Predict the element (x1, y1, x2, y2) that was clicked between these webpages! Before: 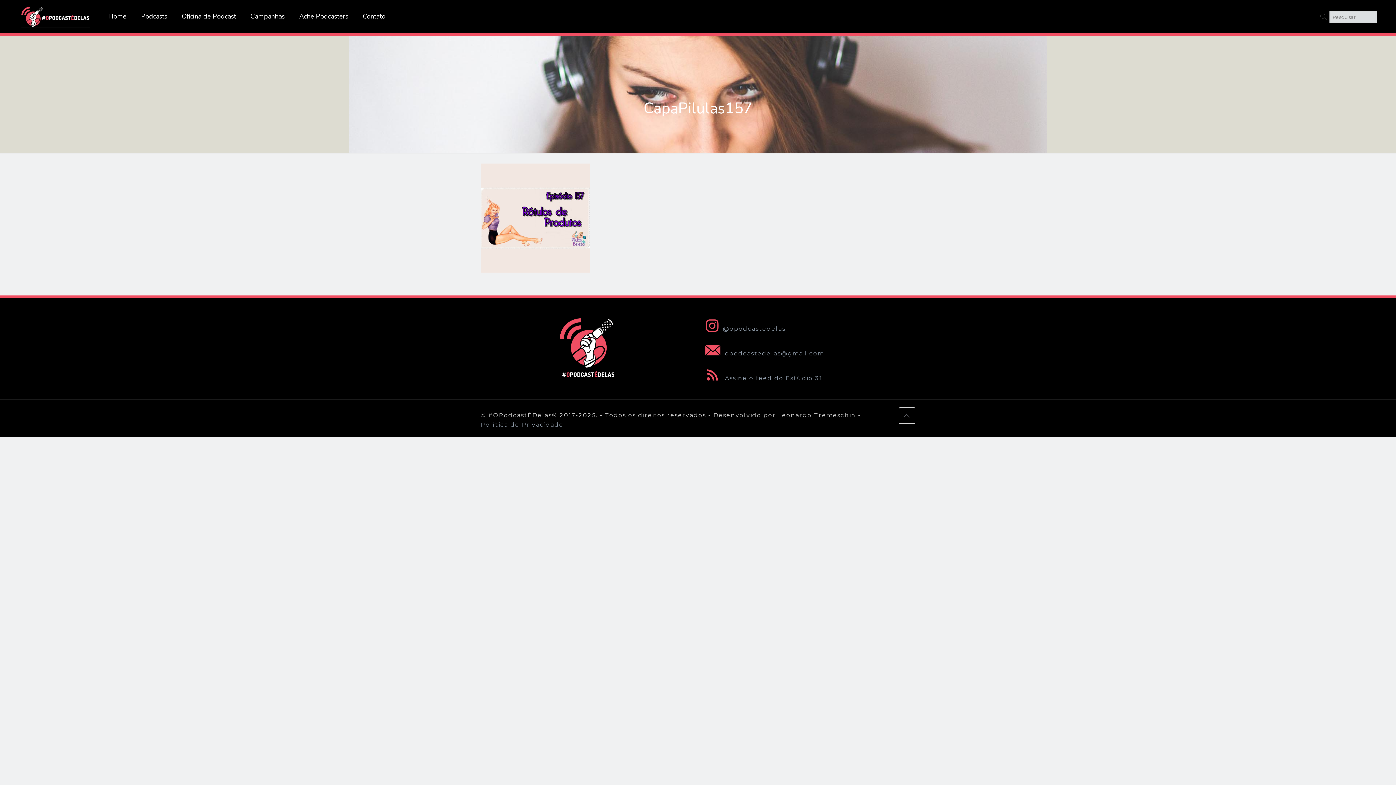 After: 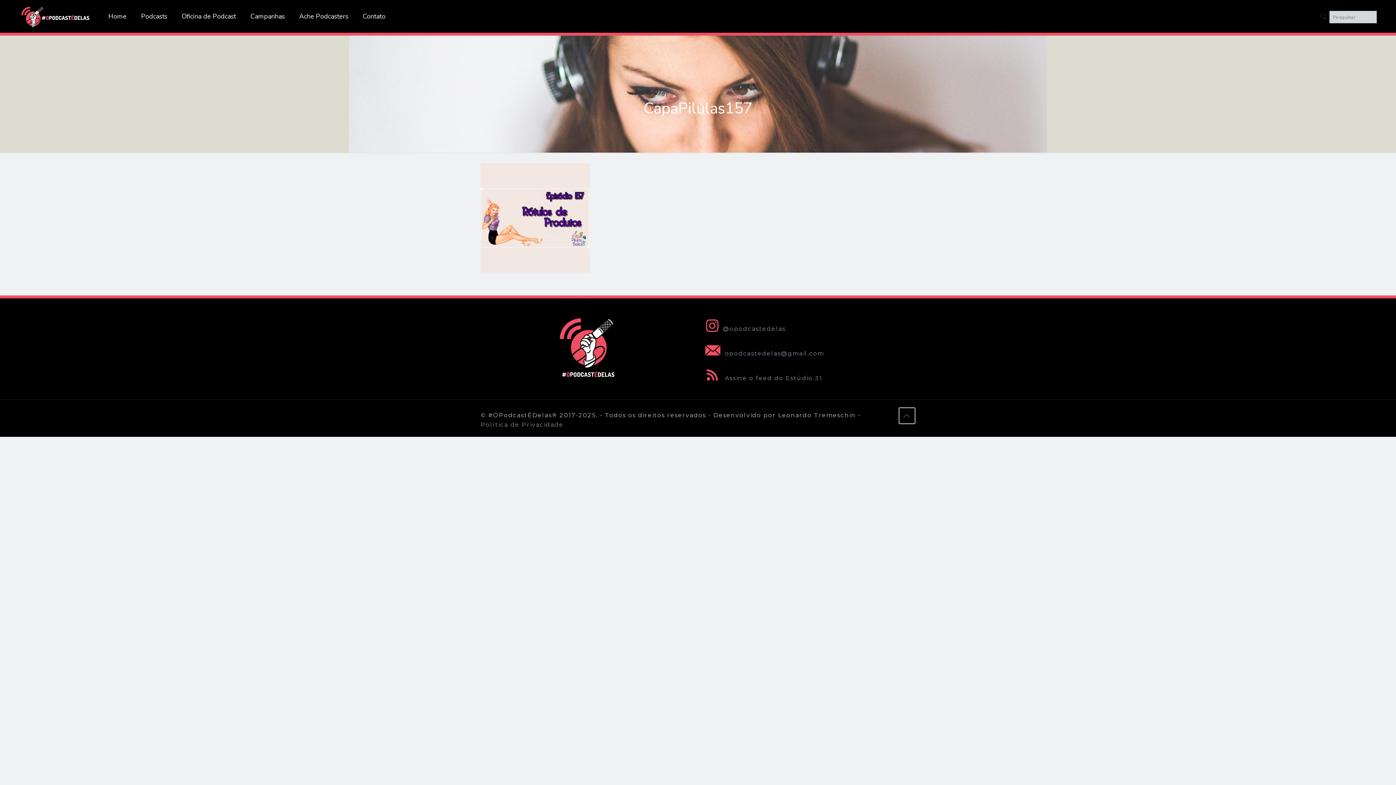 Action: bbox: (1317, 12, 1376, 24)